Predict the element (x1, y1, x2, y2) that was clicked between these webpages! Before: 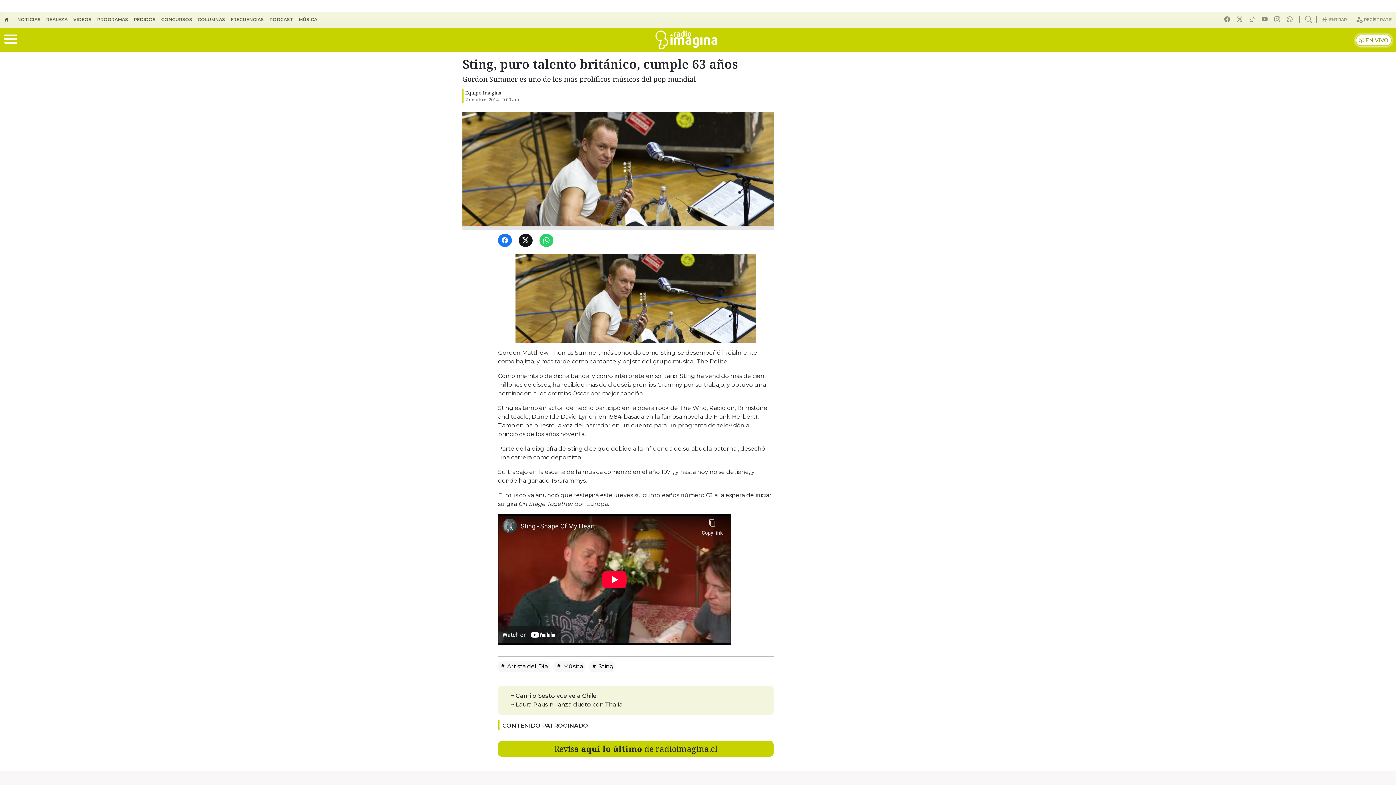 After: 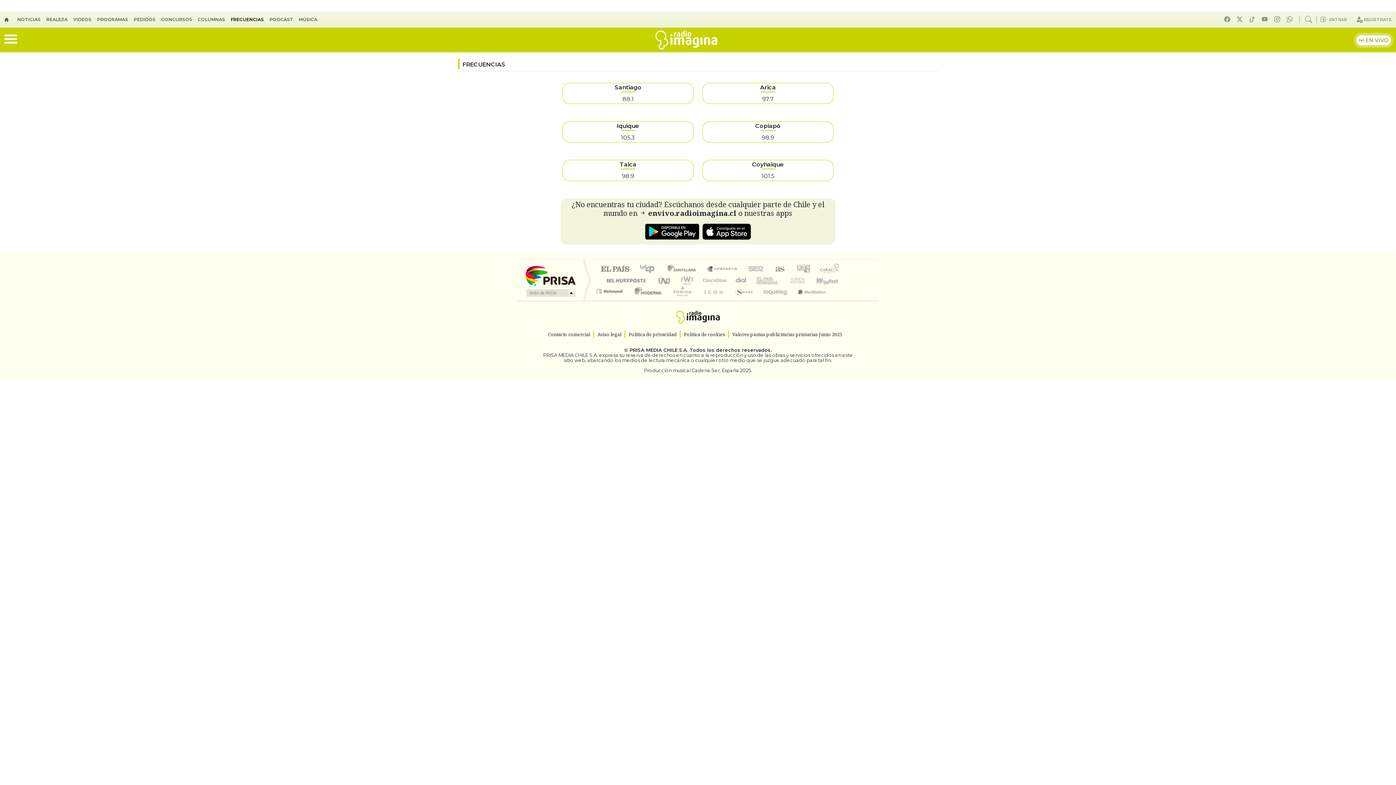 Action: label: FRECUENCIAS bbox: (230, 16, 269, 22)